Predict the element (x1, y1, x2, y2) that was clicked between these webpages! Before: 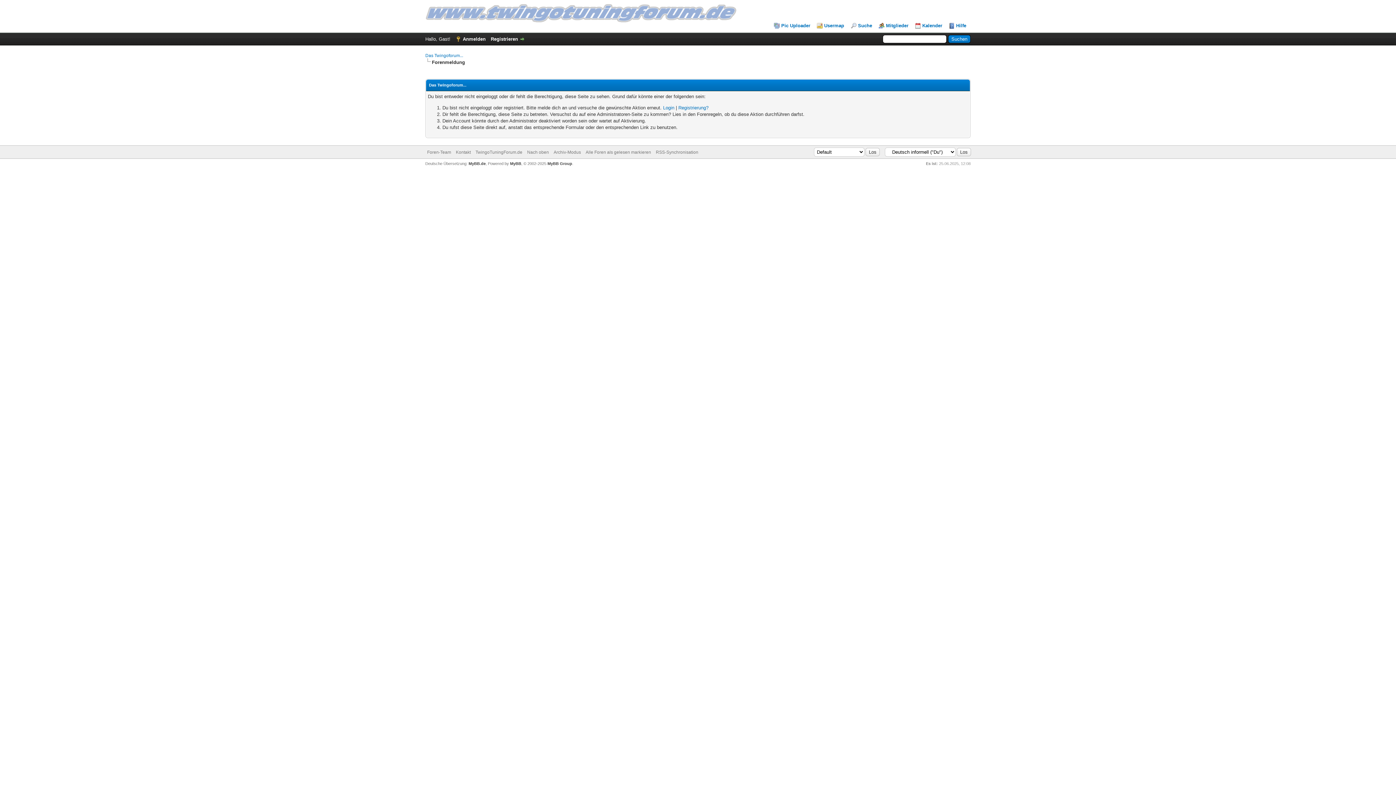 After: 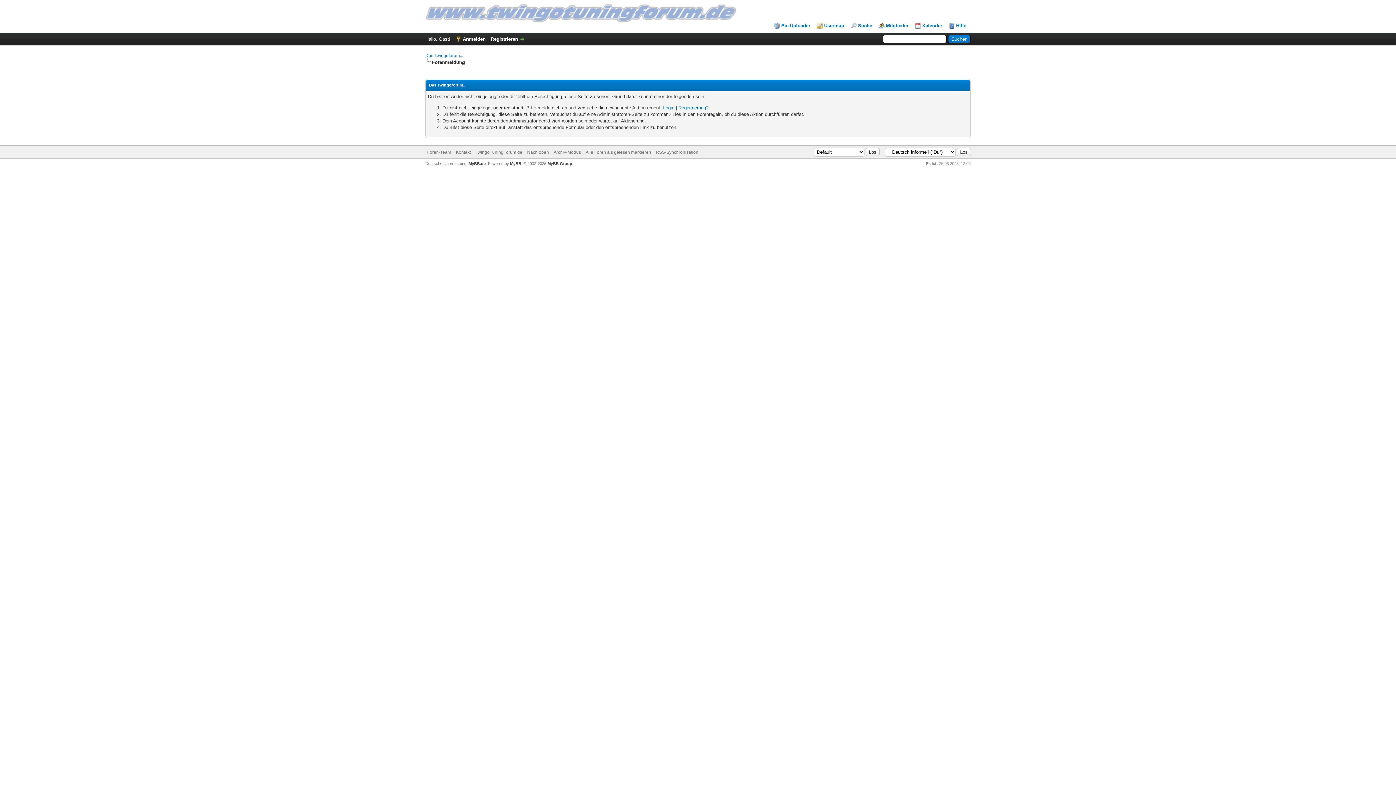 Action: label: Usermap bbox: (817, 22, 844, 28)